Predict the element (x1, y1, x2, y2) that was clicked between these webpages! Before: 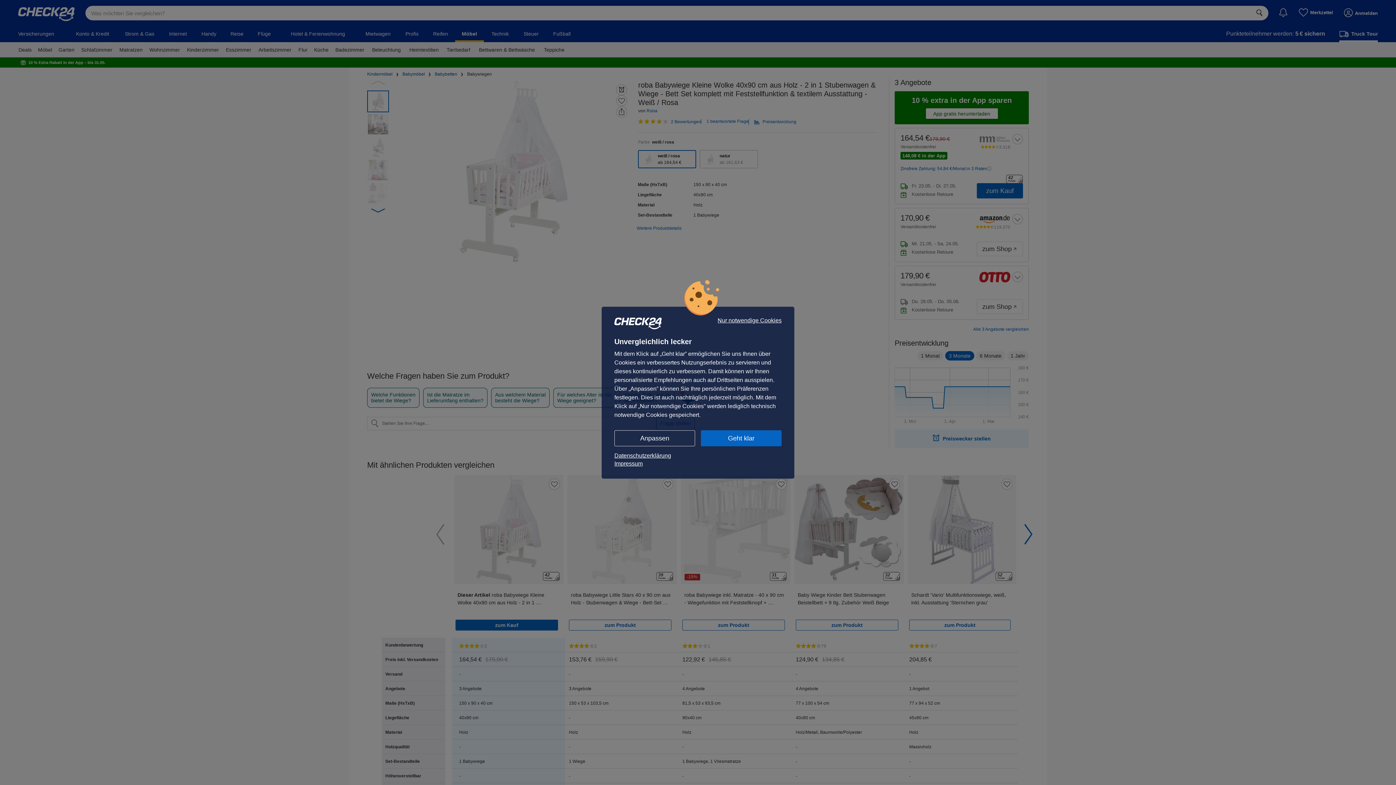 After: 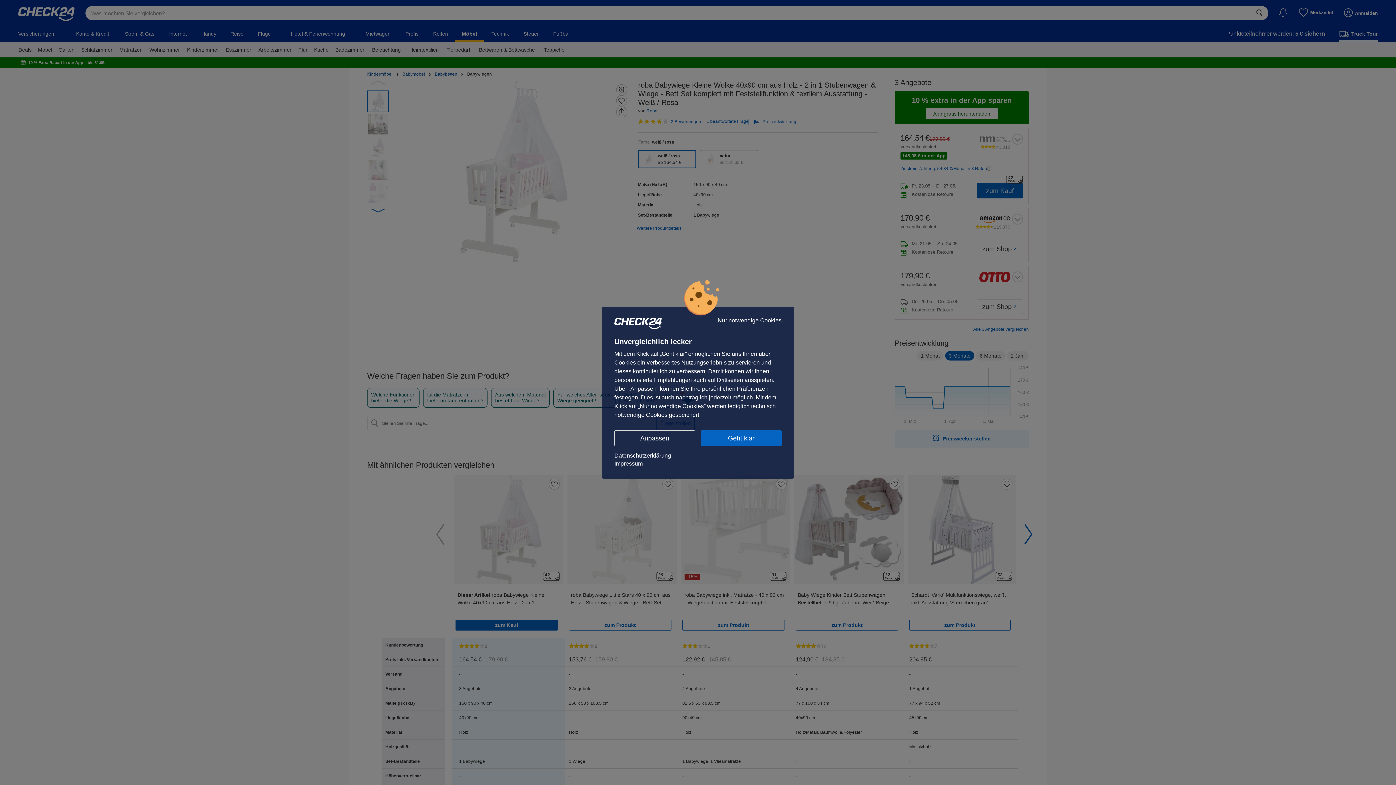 Action: label: Datenschutzerklärung bbox: (614, 451, 781, 459)